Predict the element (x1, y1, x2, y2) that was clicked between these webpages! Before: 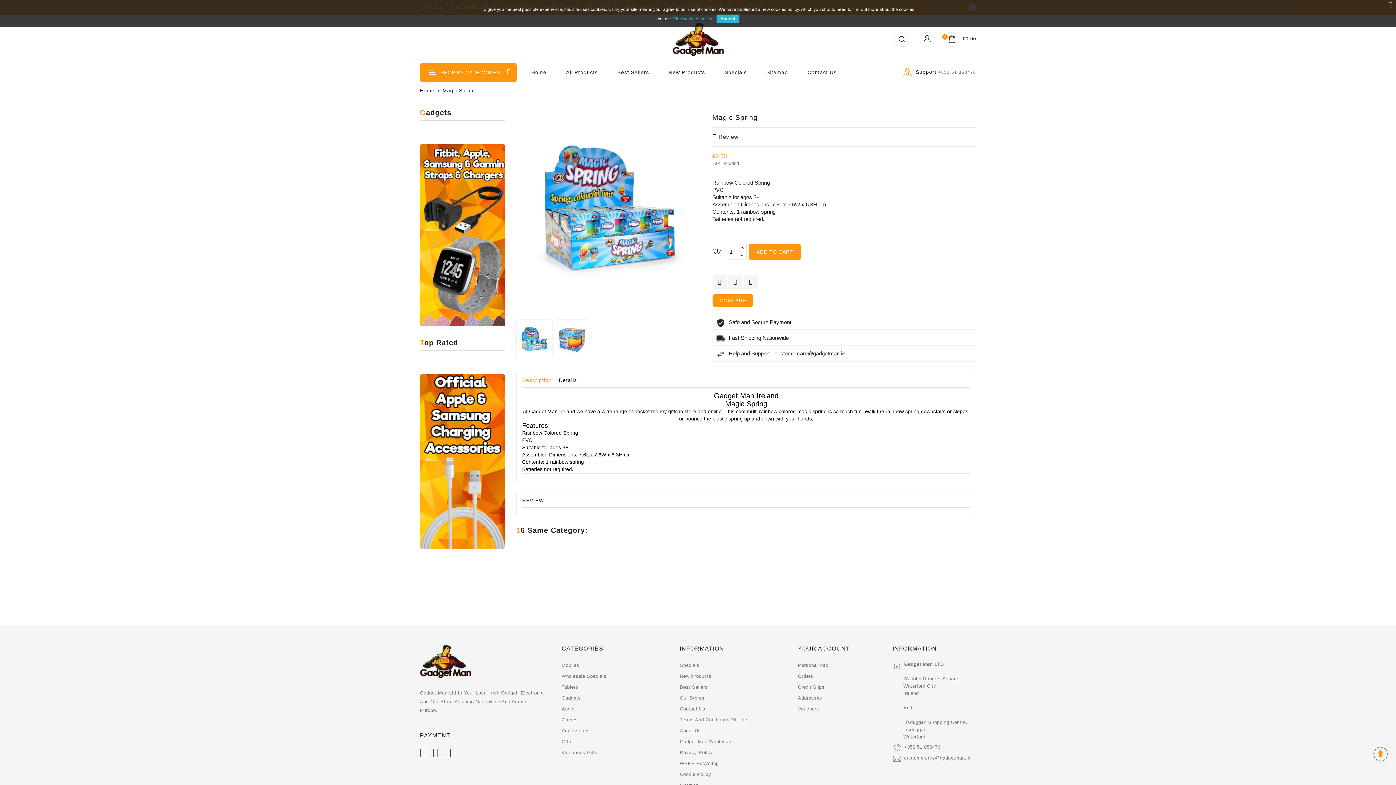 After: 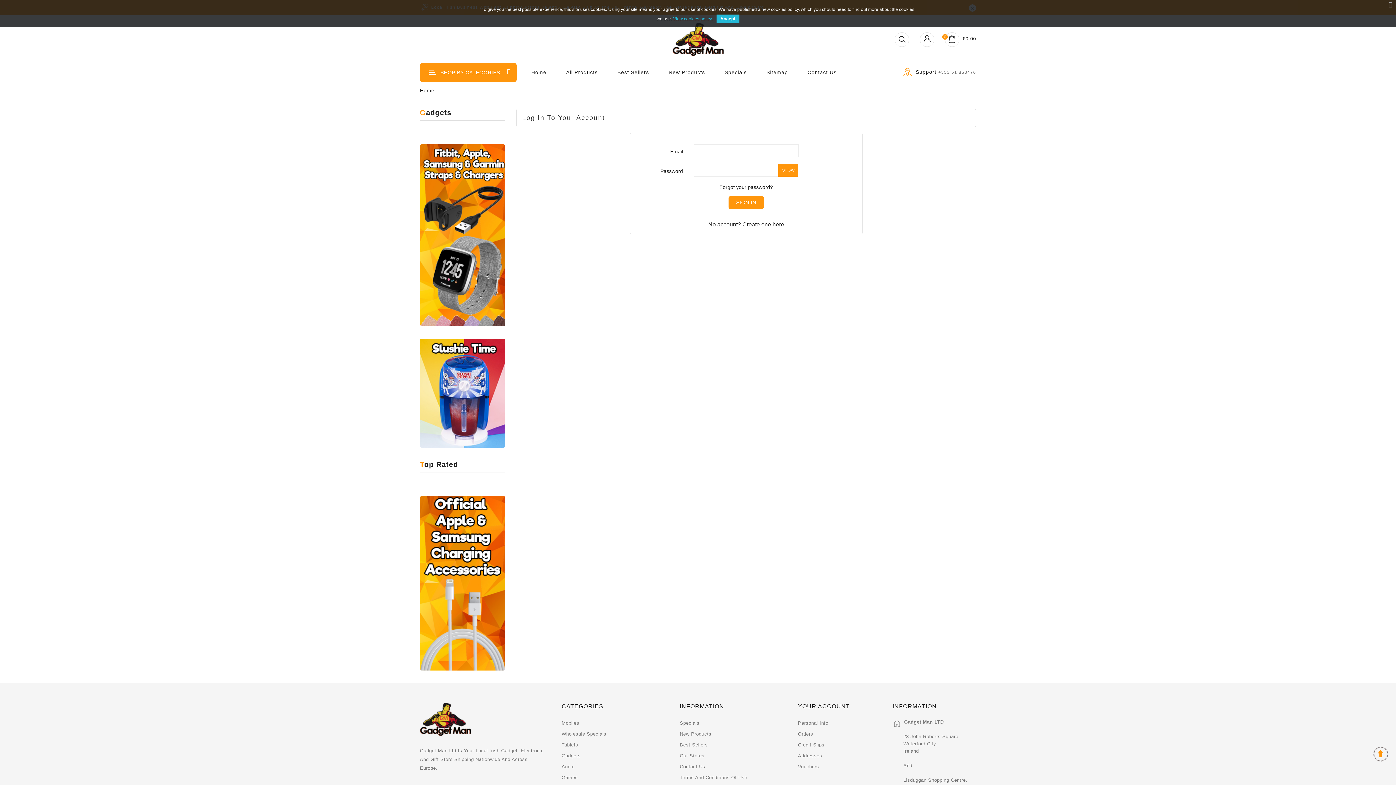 Action: label: Personal Info bbox: (798, 662, 828, 668)